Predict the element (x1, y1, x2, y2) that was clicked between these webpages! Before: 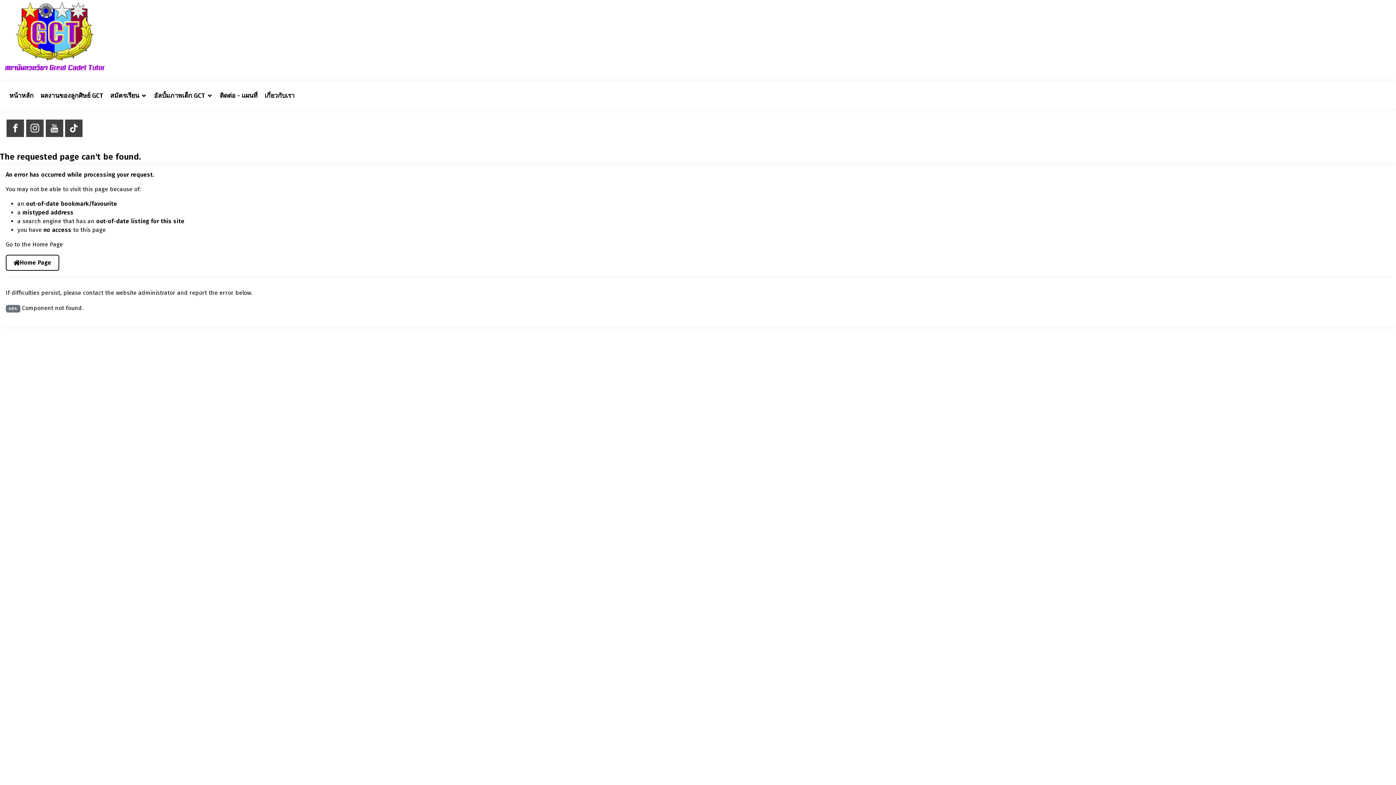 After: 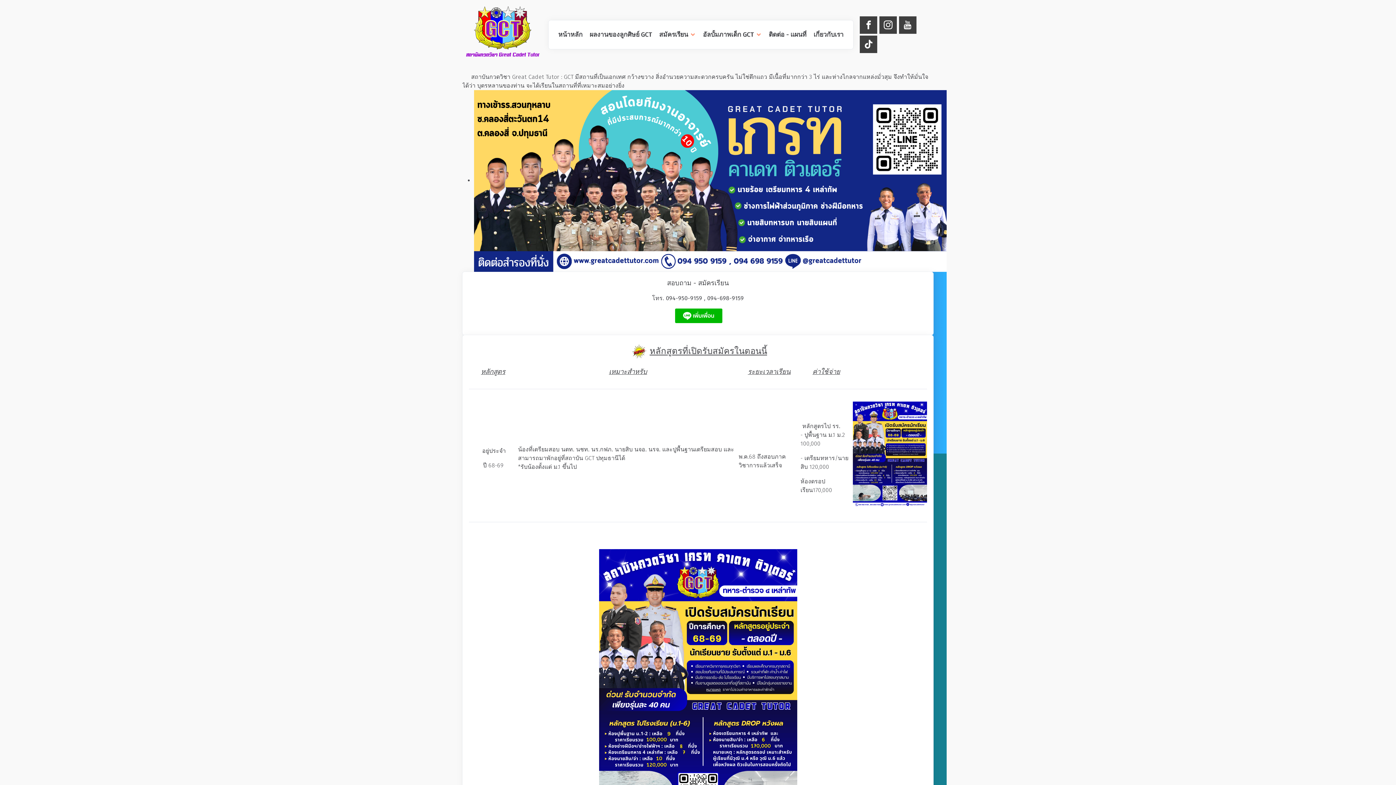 Action: bbox: (9, 91, 33, 100) label: หน้าหลัก